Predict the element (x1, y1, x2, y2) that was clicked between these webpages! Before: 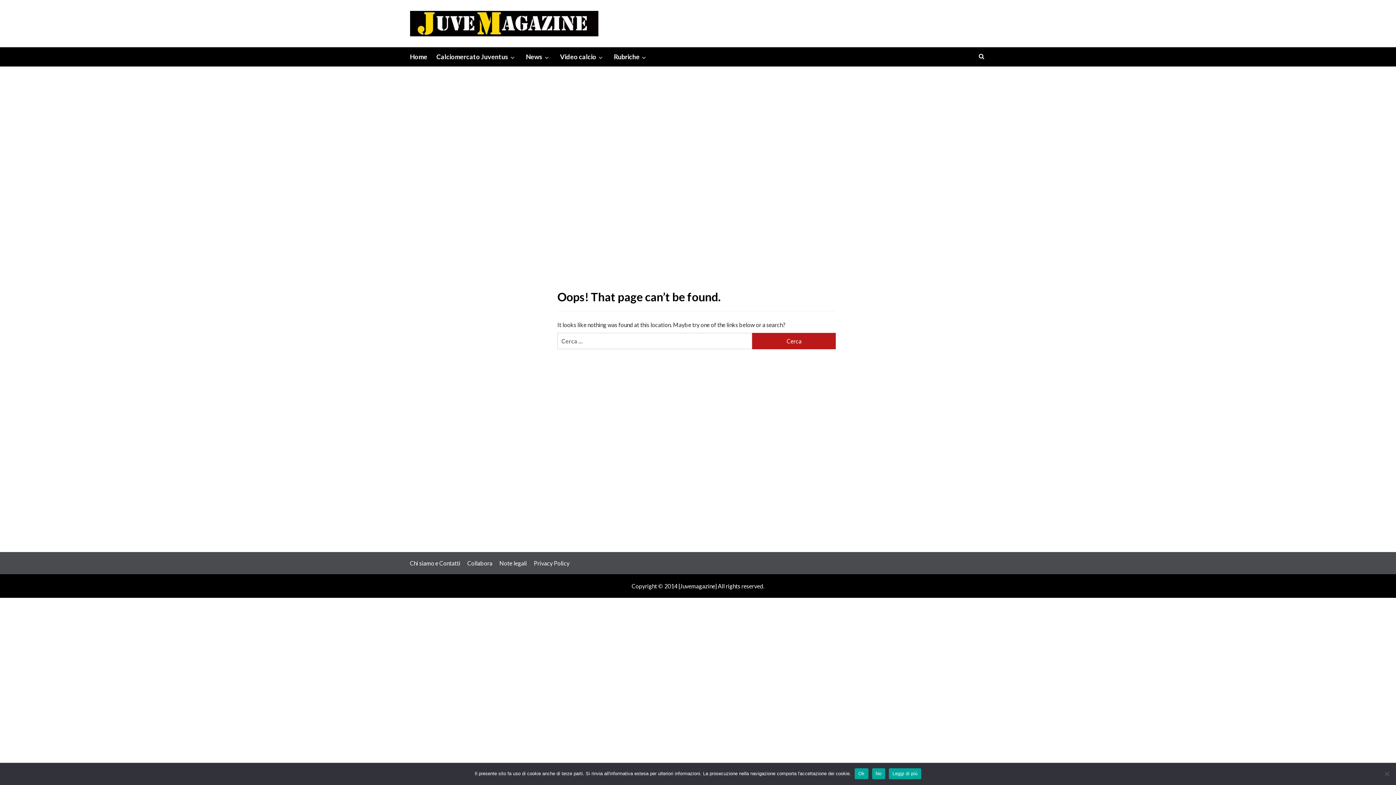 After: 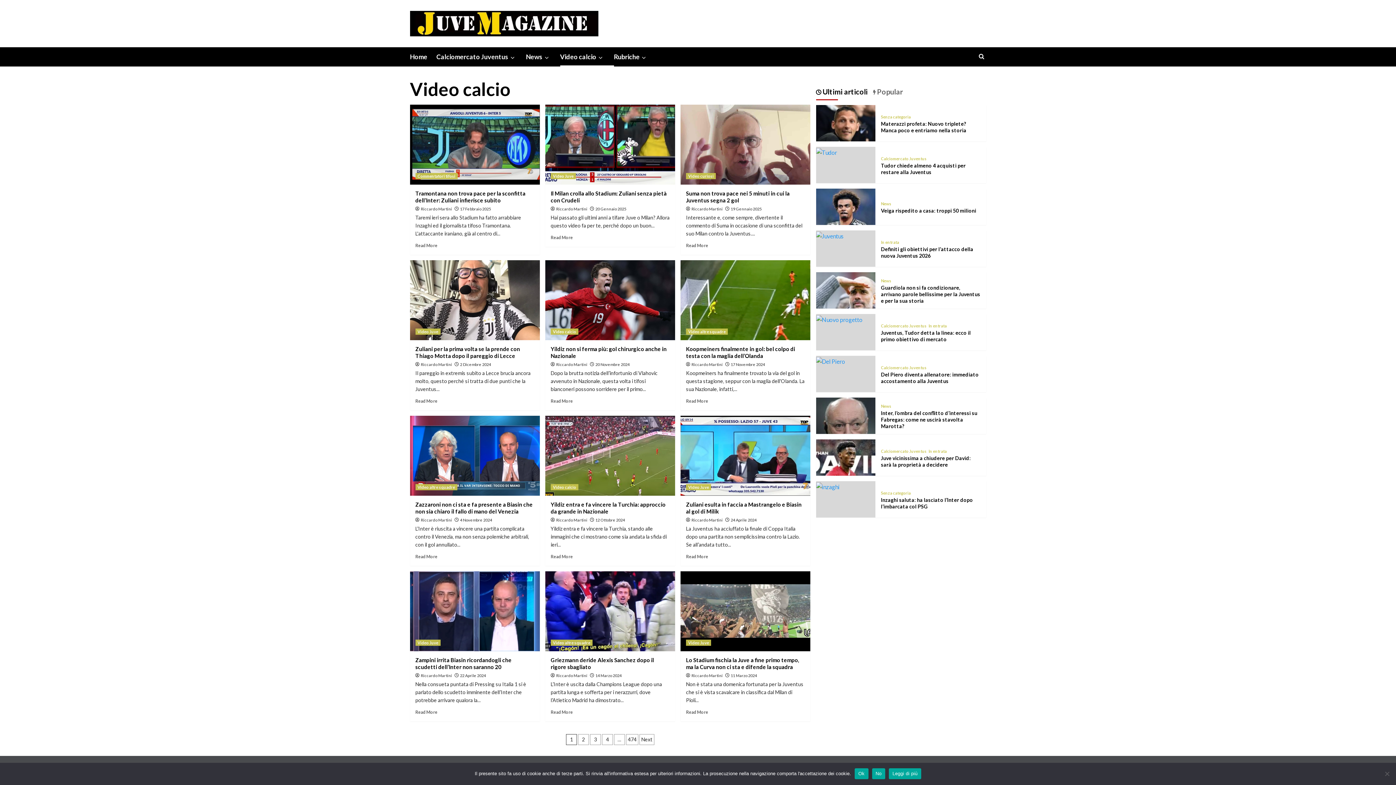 Action: label: Video calcio bbox: (560, 47, 614, 66)